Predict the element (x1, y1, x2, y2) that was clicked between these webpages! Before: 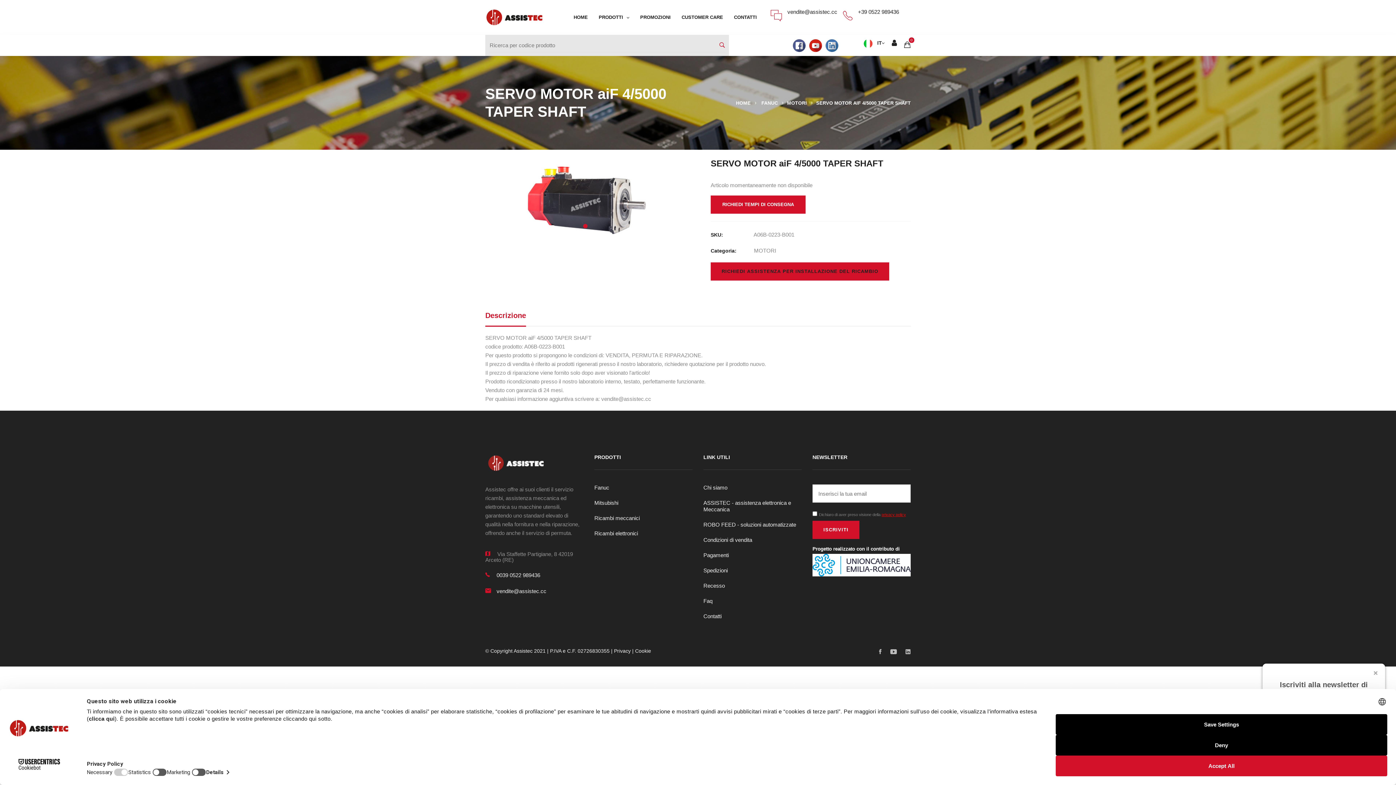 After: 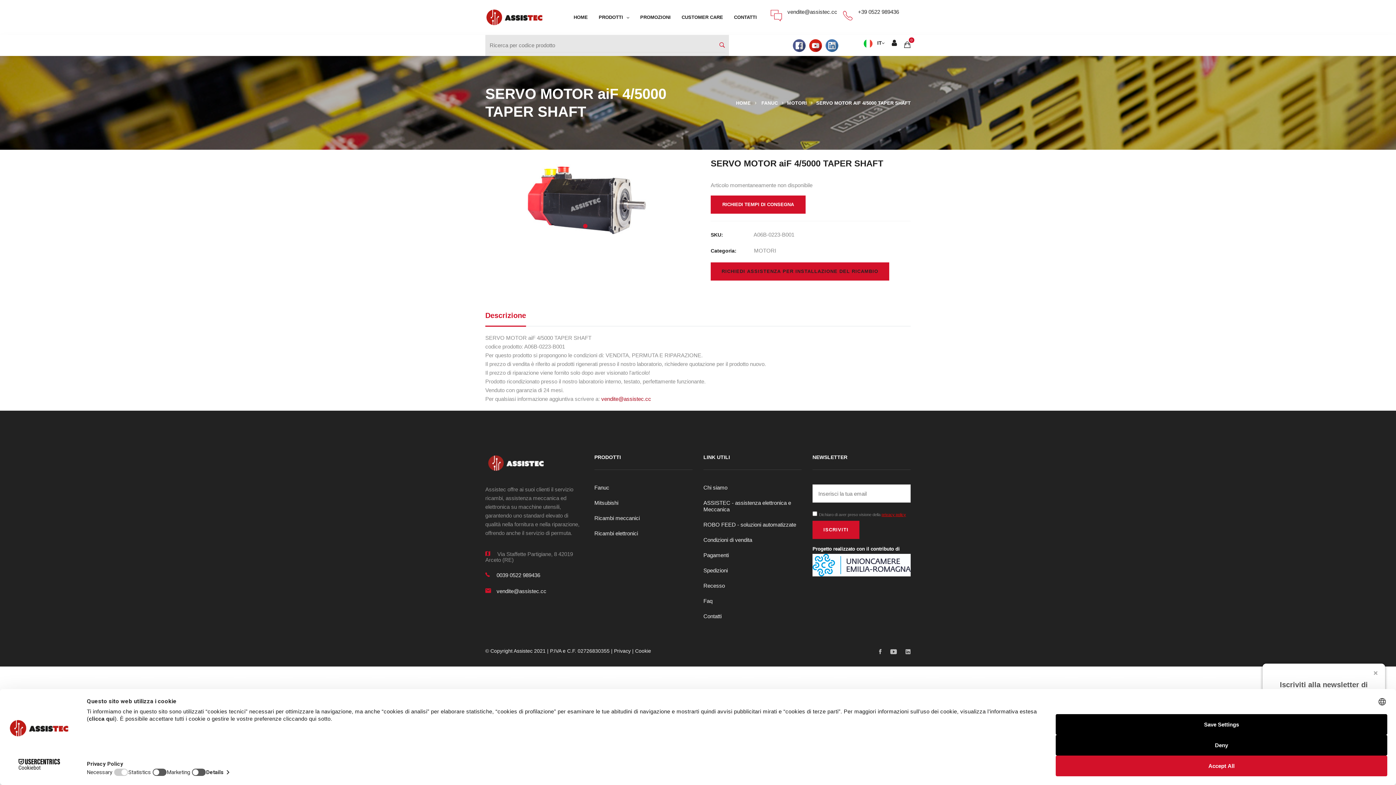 Action: bbox: (601, 394, 651, 403) label: vendite@assistec.cc